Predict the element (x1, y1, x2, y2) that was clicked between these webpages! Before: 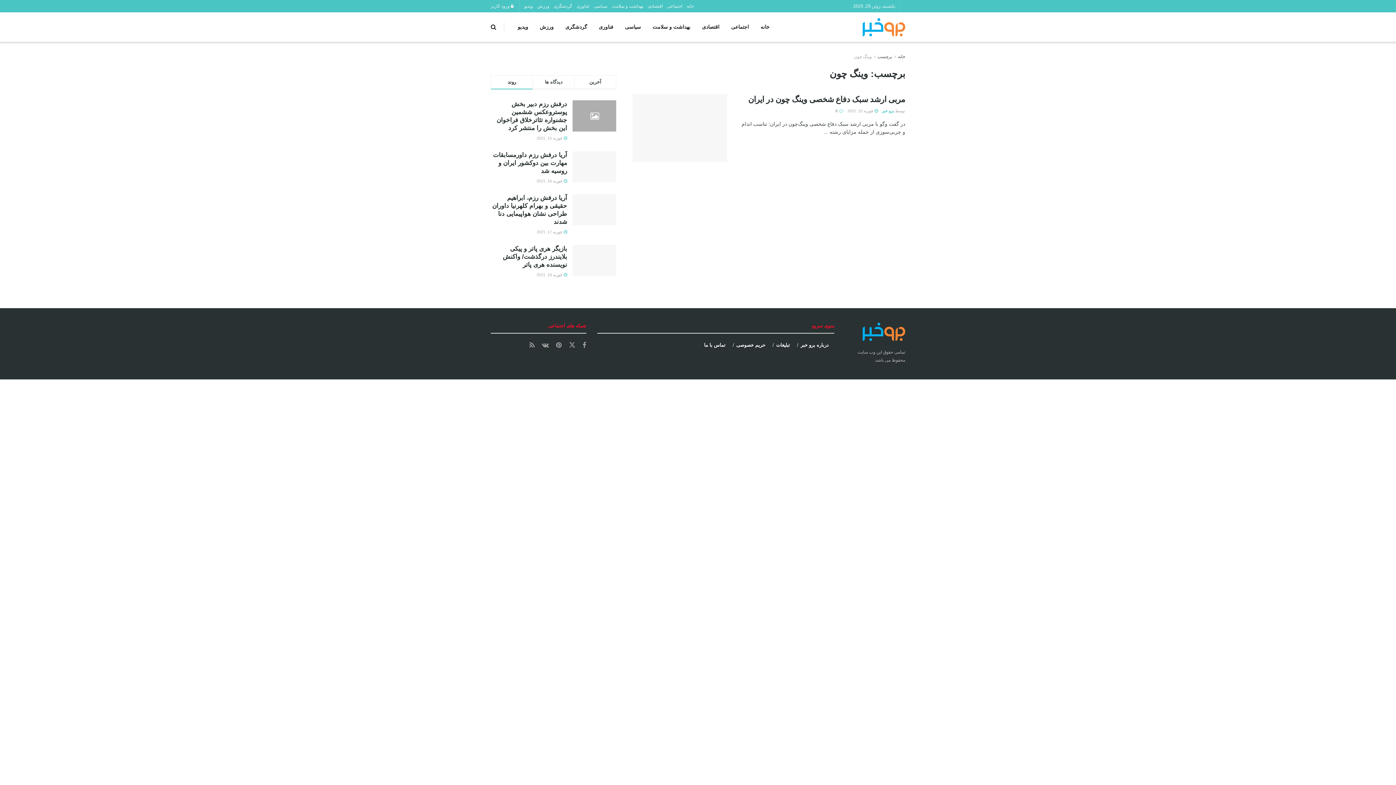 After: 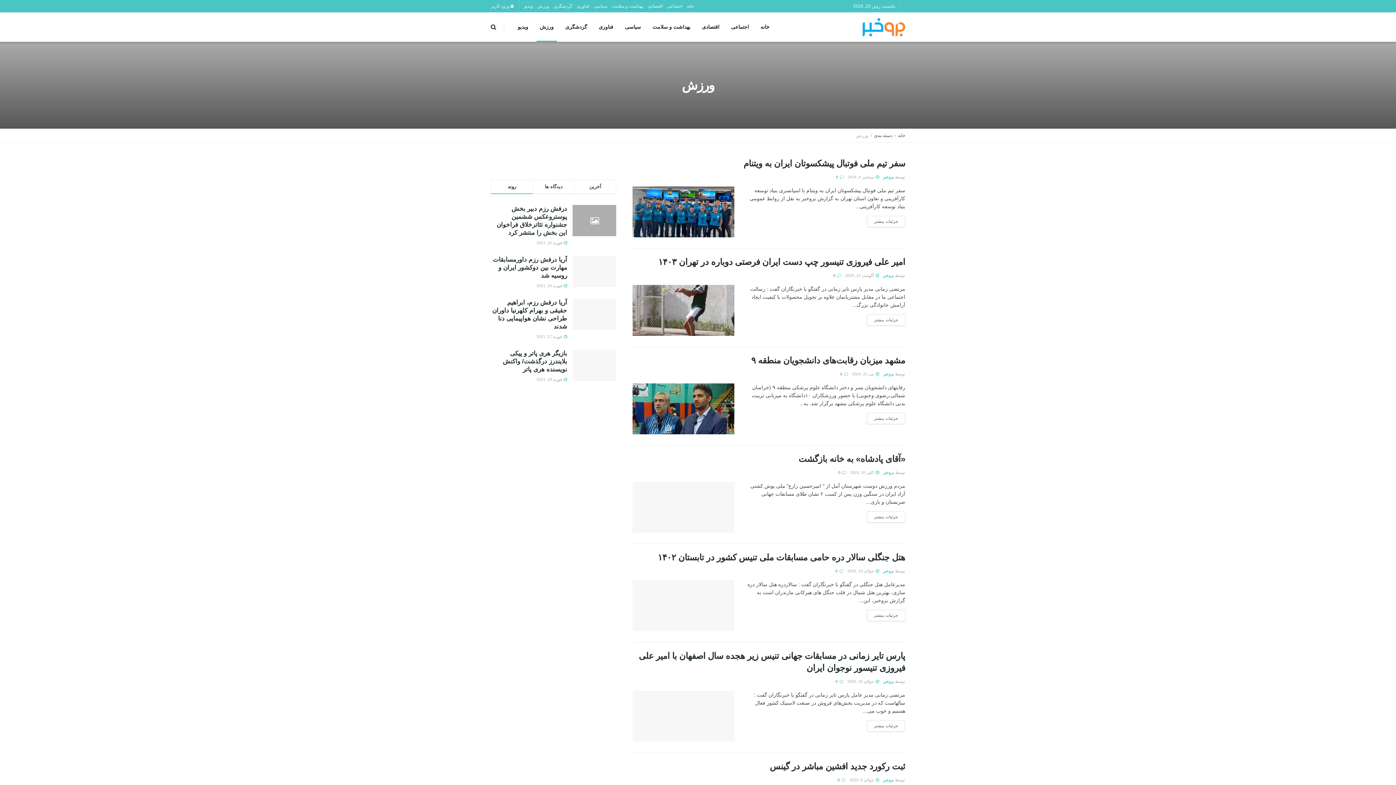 Action: label: ورزش bbox: (534, 12, 559, 41)